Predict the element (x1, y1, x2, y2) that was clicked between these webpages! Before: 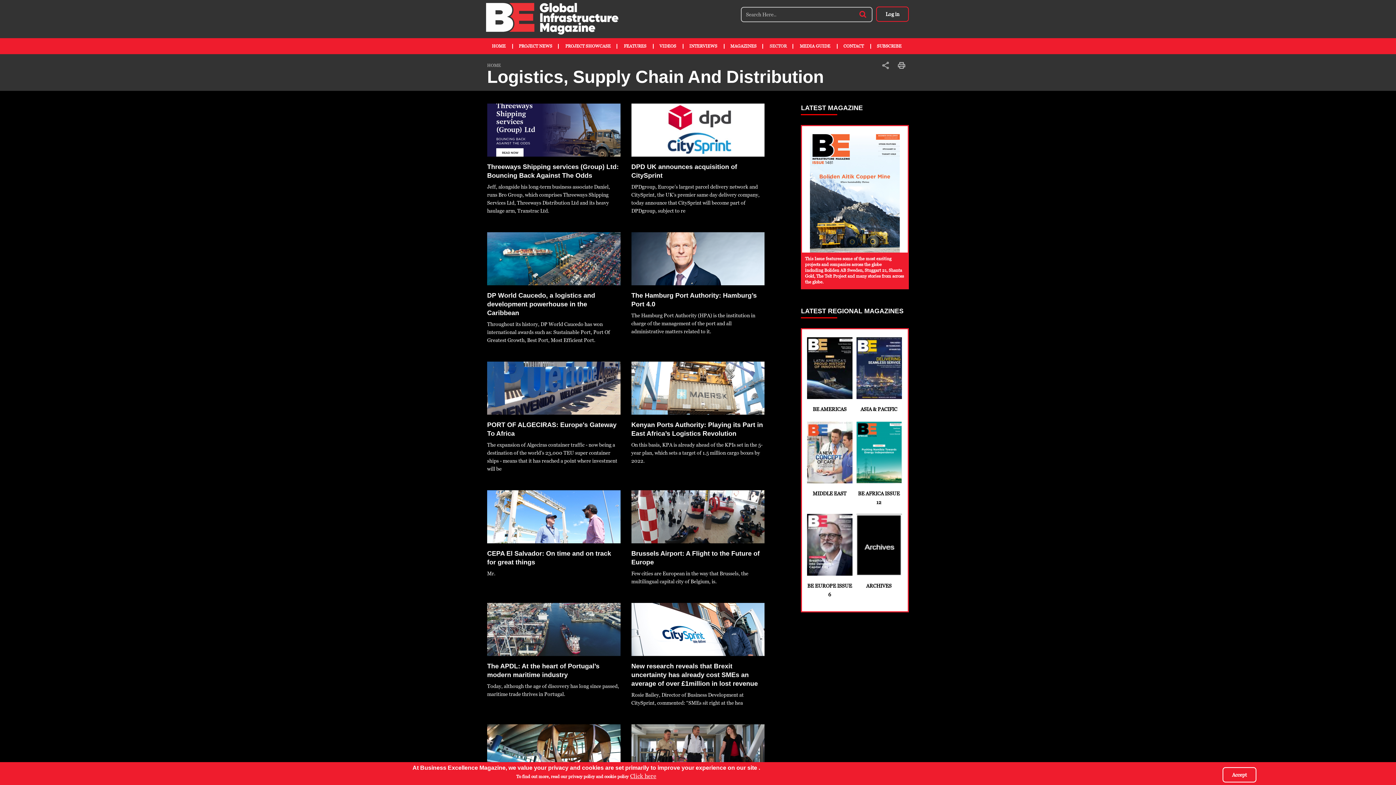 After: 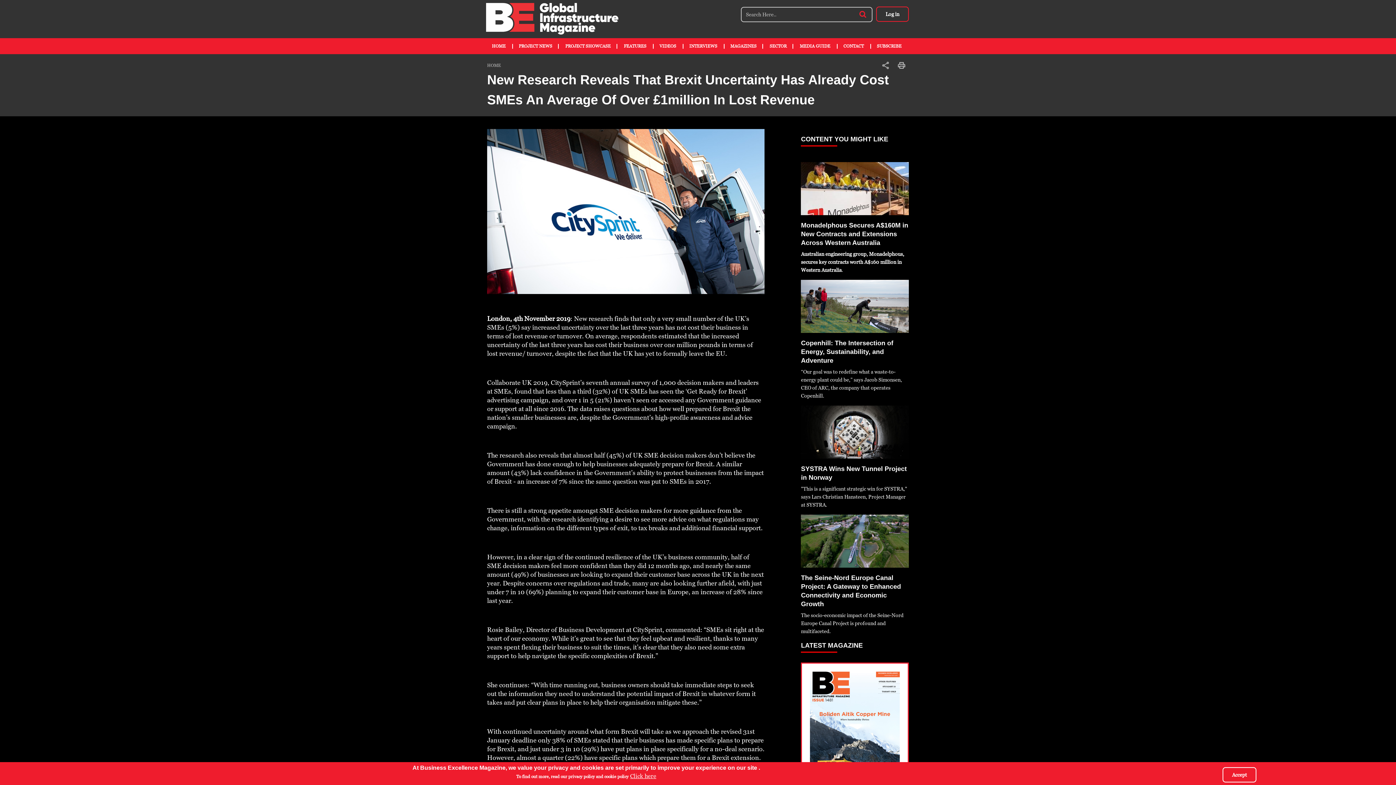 Action: bbox: (631, 603, 764, 707) label: New research reveals that Brexit uncertainty has already cost SMEs an average of over £1million in lost revenue

Rosie Bailey, Director of Business Development at CitySprint, commented: “SMEs sit right at the hea